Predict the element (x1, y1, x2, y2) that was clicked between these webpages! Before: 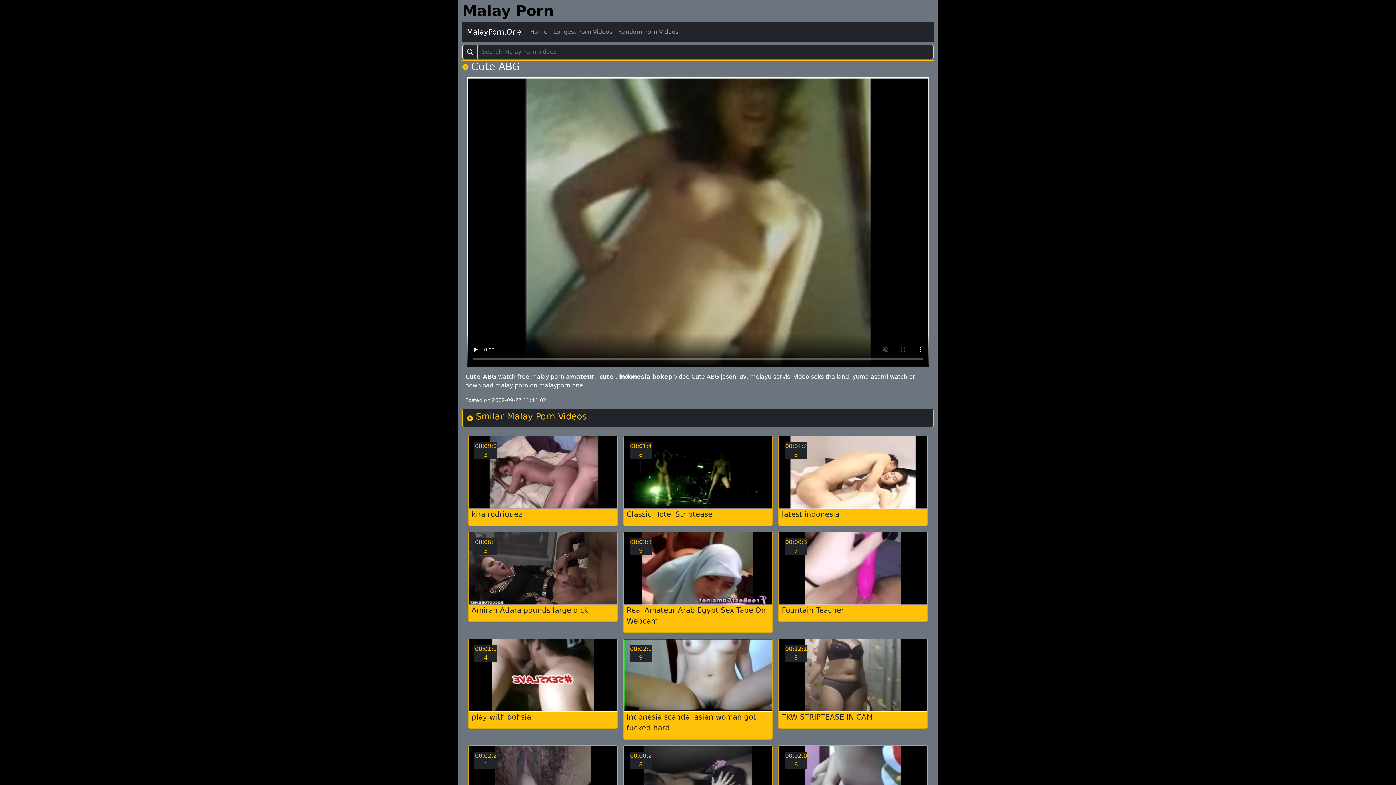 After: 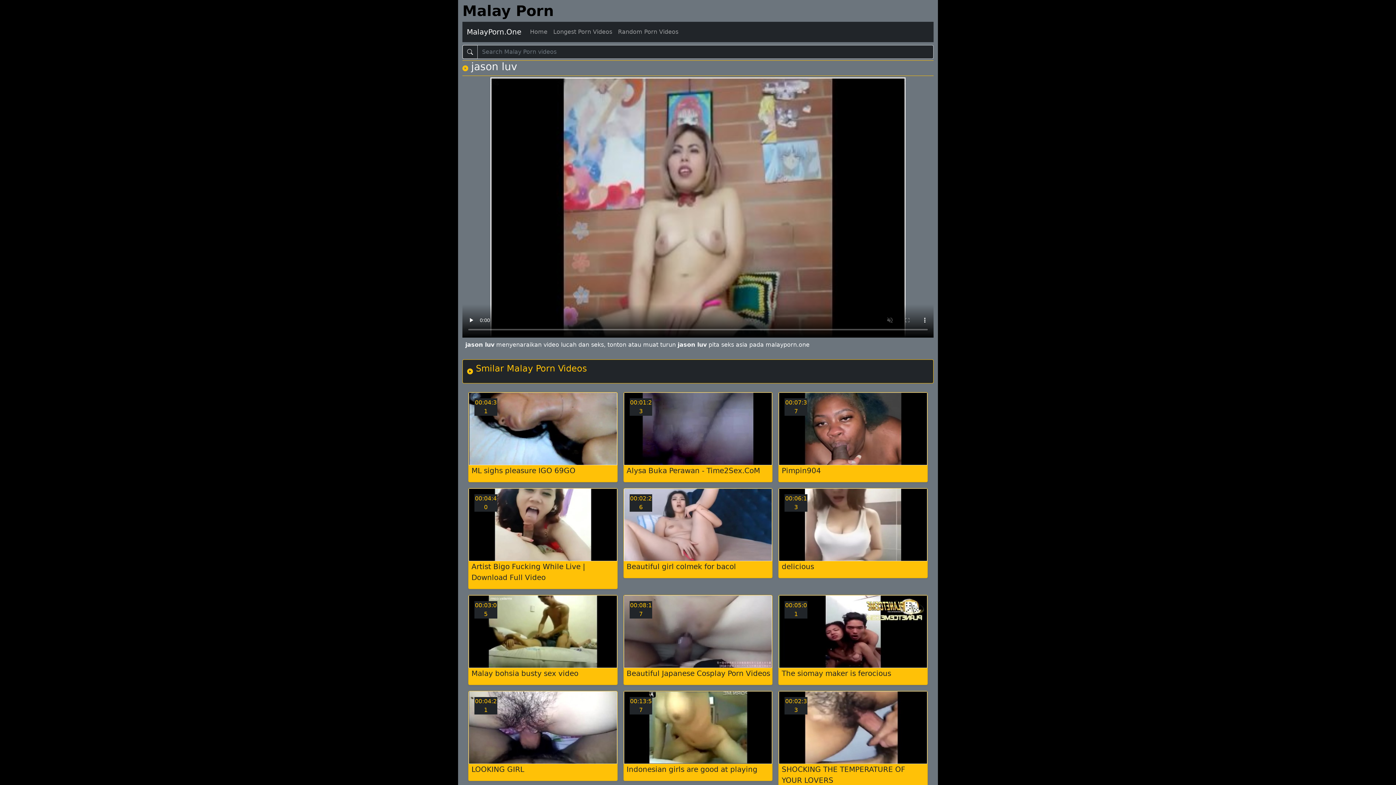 Action: label: jason luv bbox: (721, 373, 746, 380)